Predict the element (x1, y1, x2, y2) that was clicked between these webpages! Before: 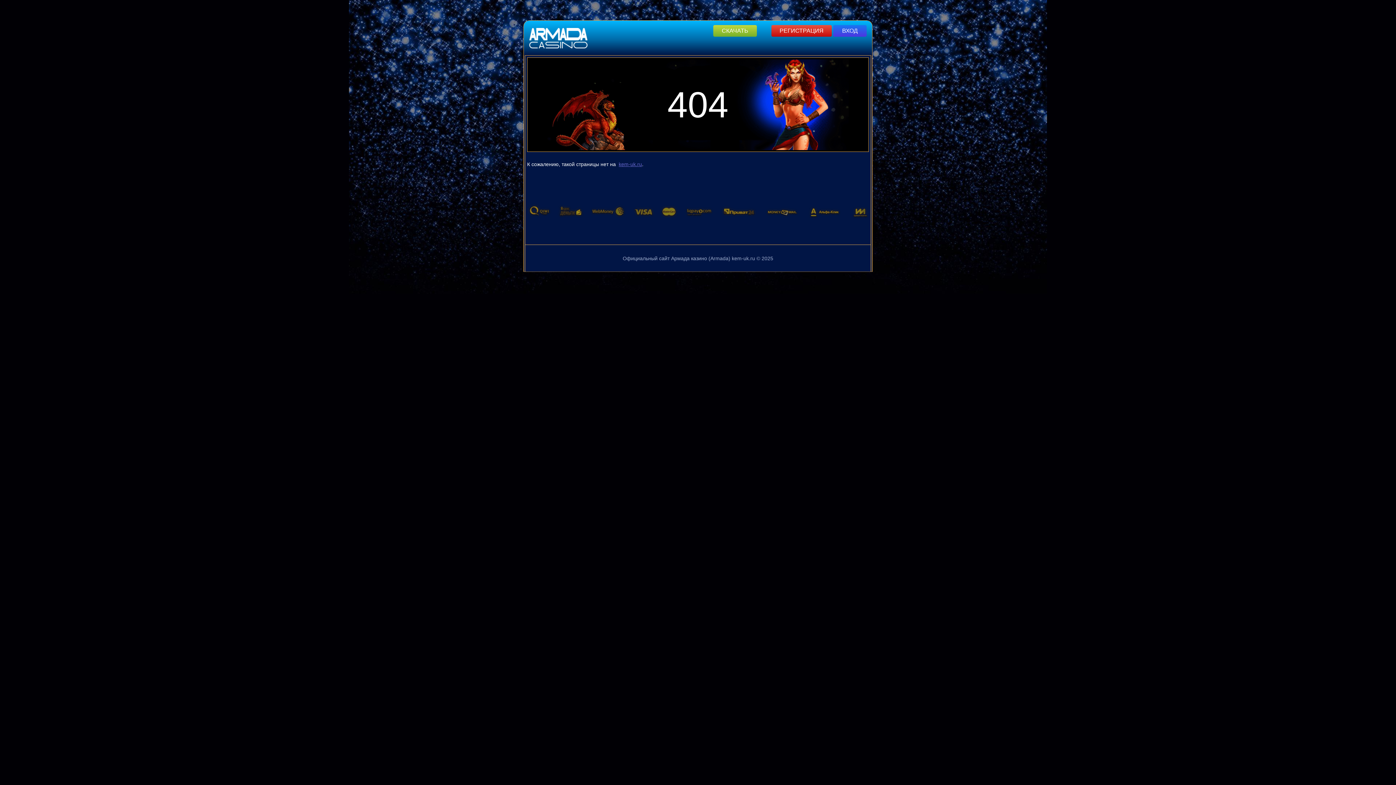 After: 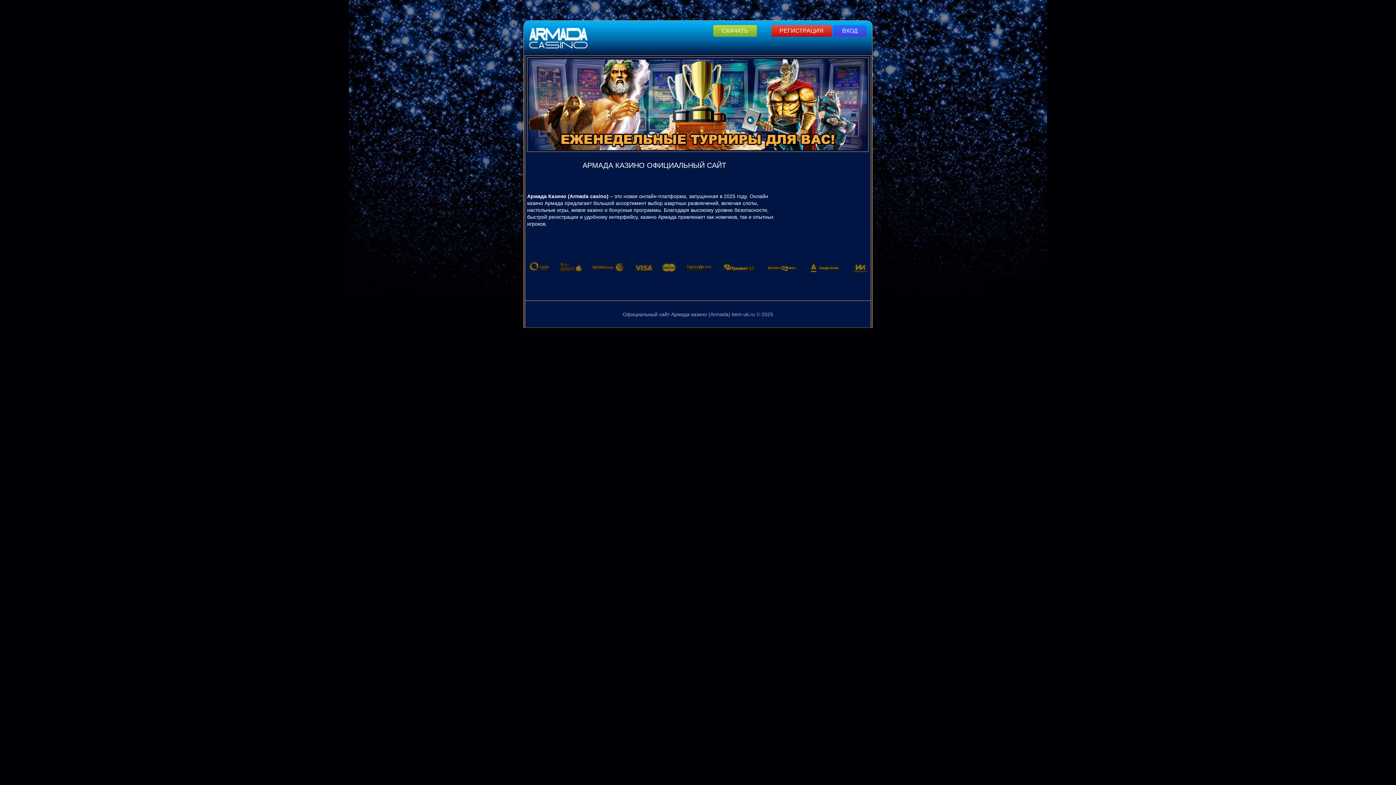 Action: bbox: (529, 43, 587, 49)